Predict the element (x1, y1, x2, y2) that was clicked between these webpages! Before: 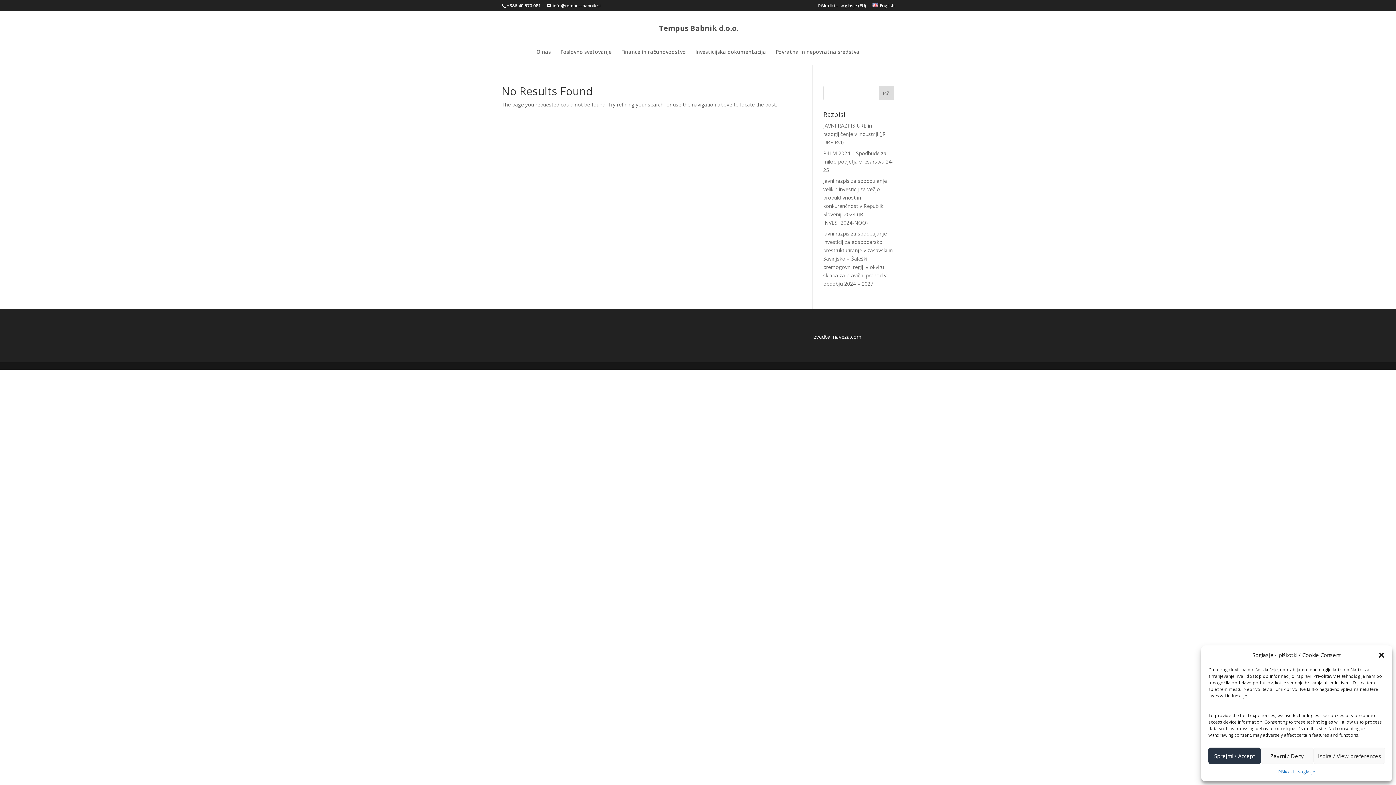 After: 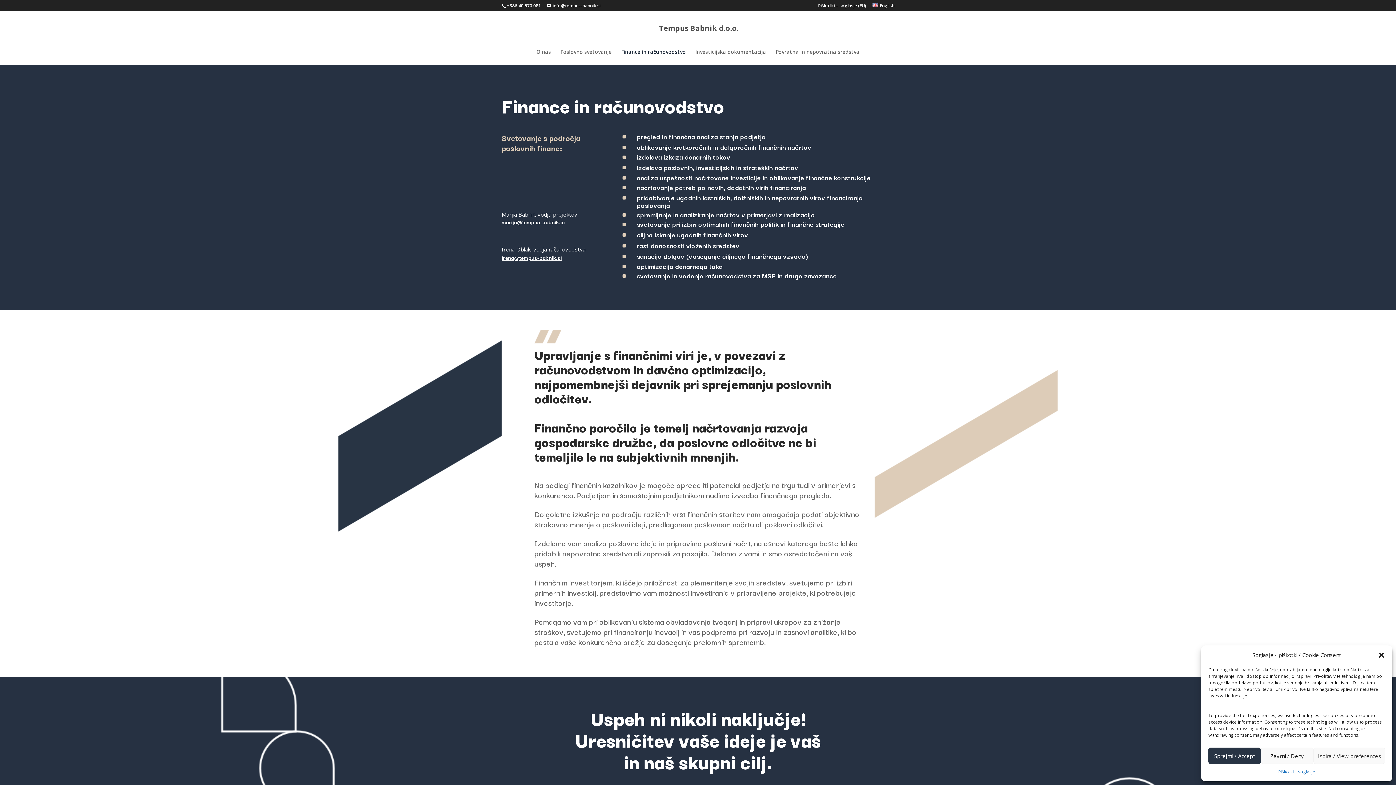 Action: bbox: (621, 49, 686, 64) label: Finance in računovodstvo